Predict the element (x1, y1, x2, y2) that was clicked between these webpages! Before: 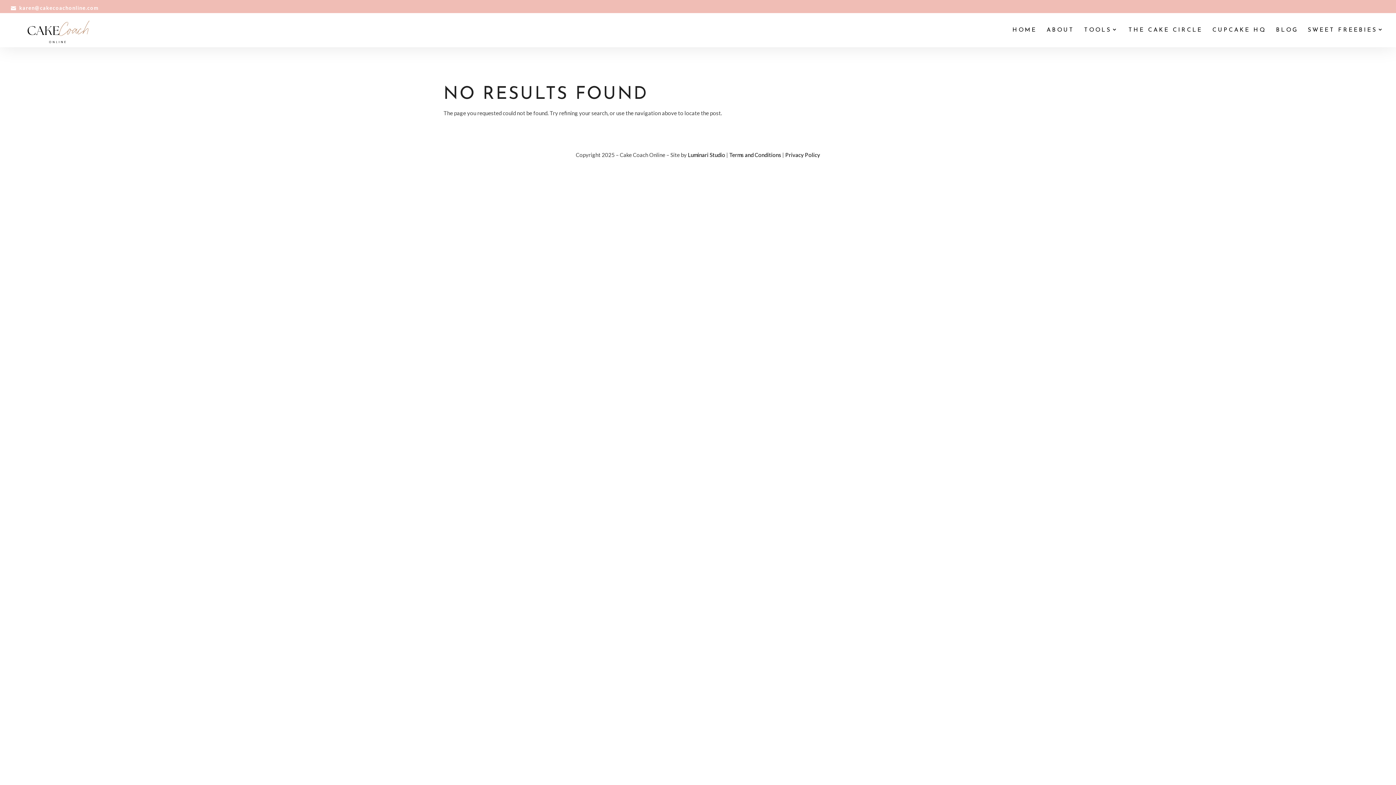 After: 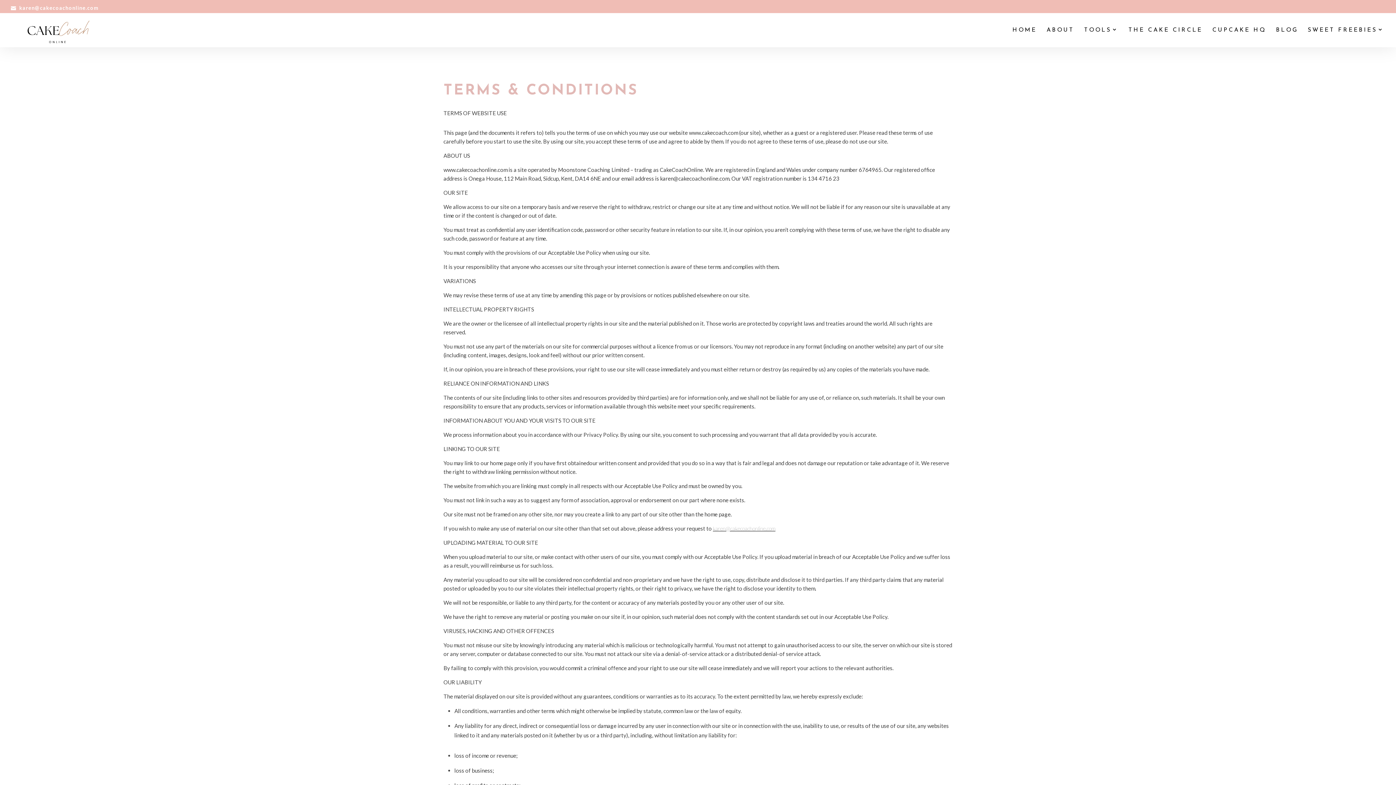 Action: bbox: (729, 151, 781, 158) label: Terms and Conditions